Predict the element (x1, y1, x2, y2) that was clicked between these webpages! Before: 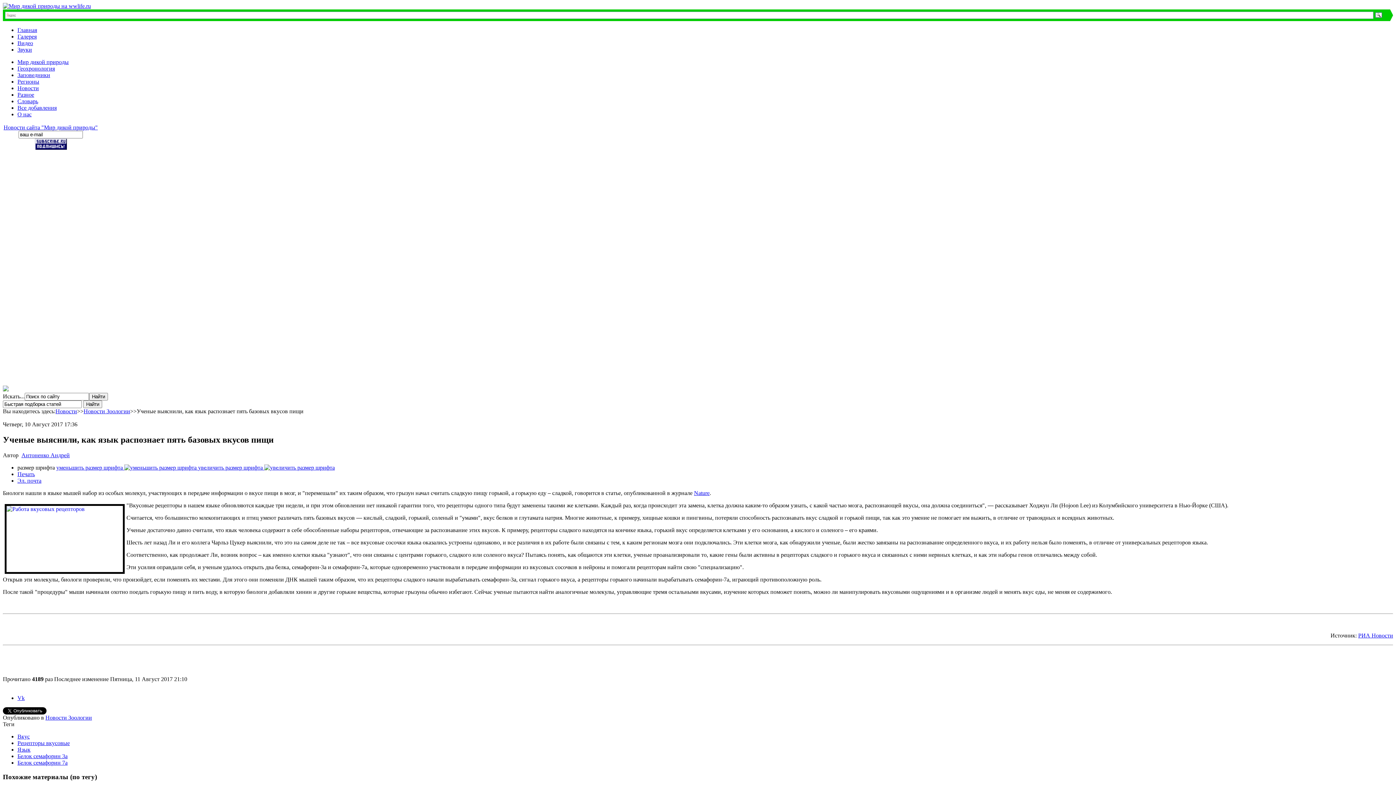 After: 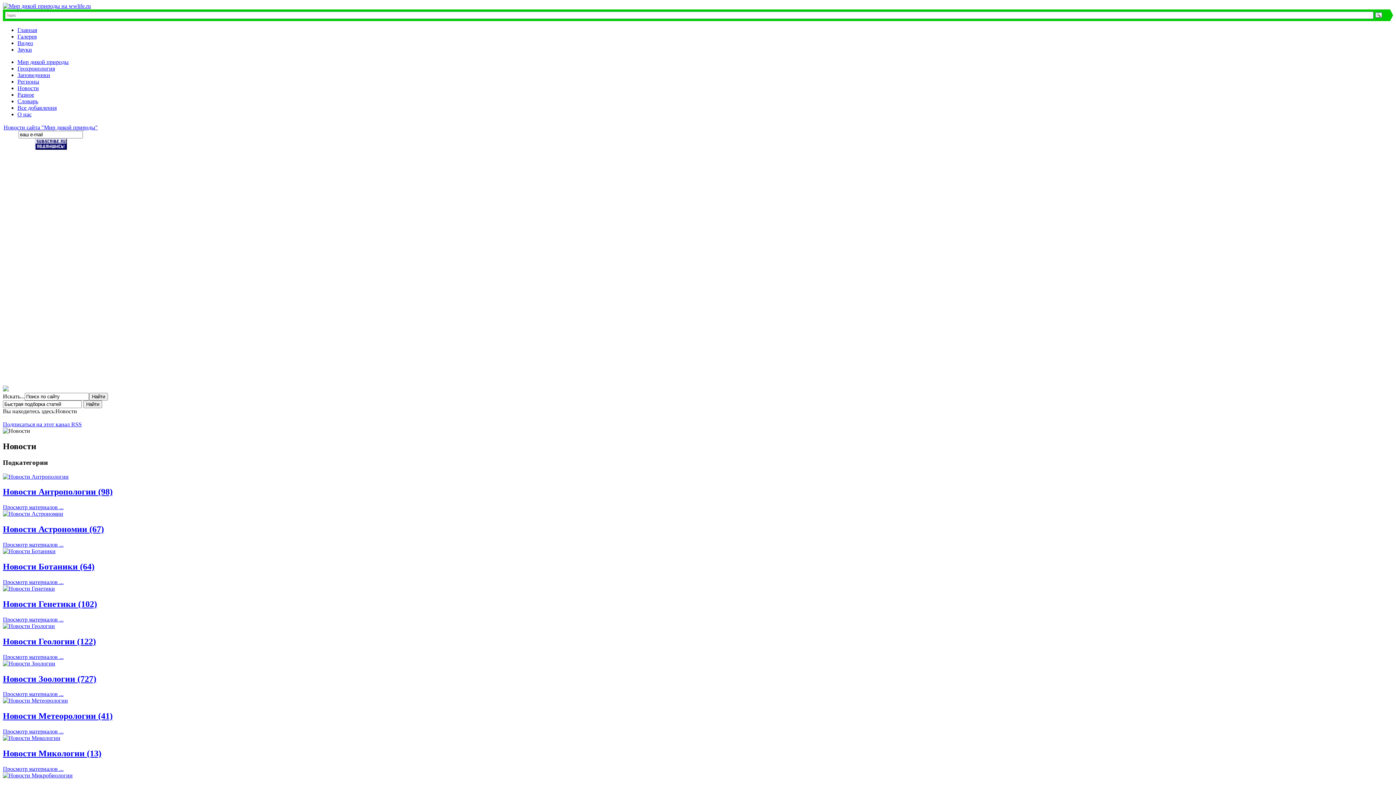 Action: label: Новости bbox: (55, 408, 77, 414)